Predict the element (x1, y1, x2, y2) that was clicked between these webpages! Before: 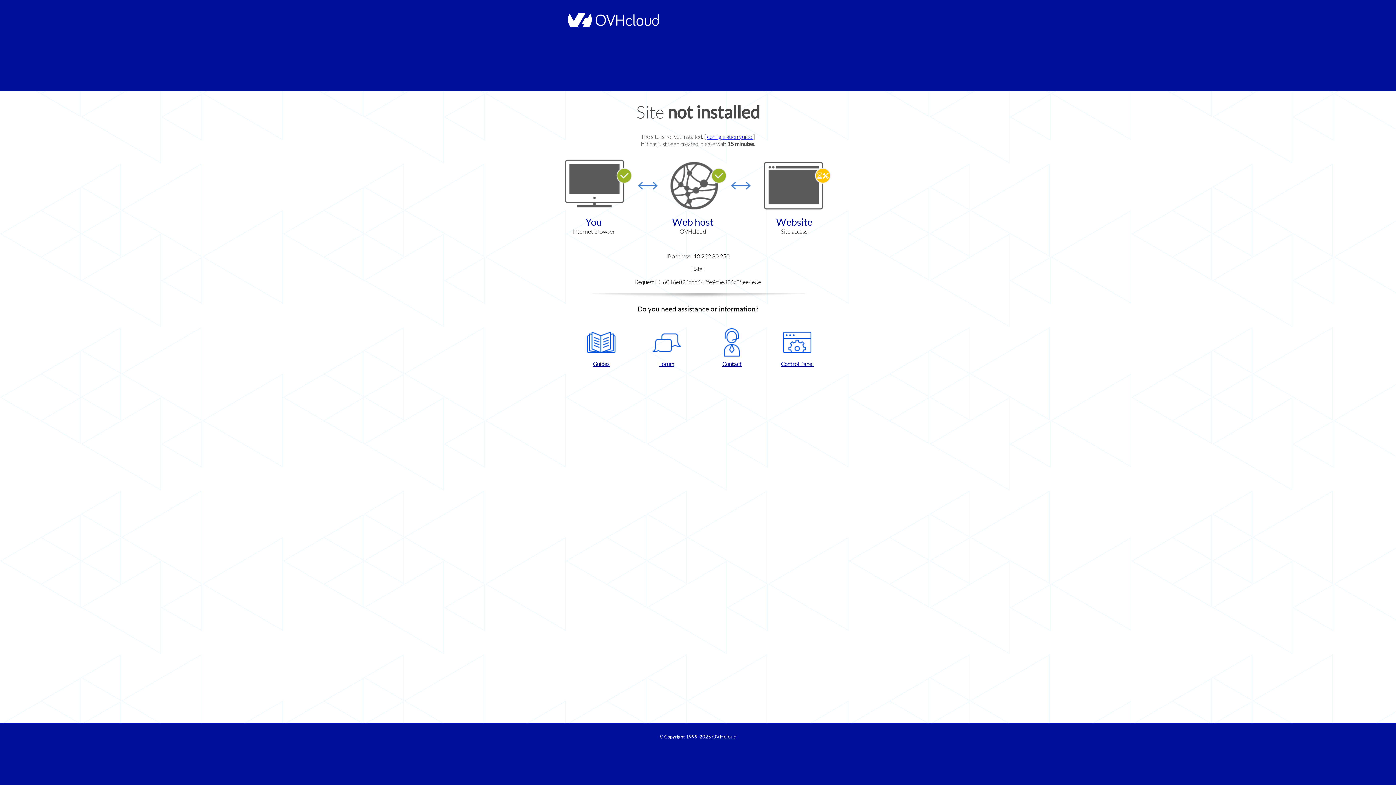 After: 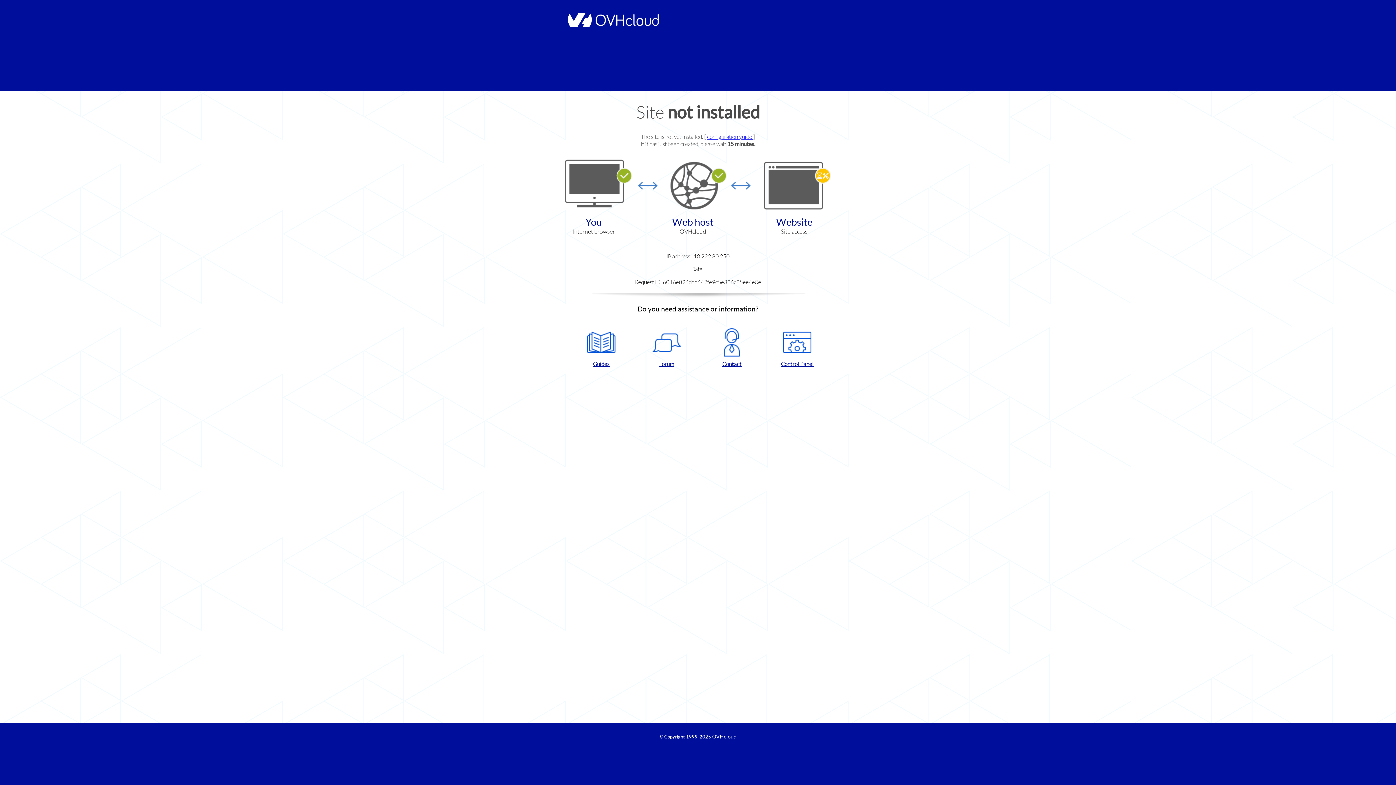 Action: label: Control Panel bbox: (768, 328, 826, 367)